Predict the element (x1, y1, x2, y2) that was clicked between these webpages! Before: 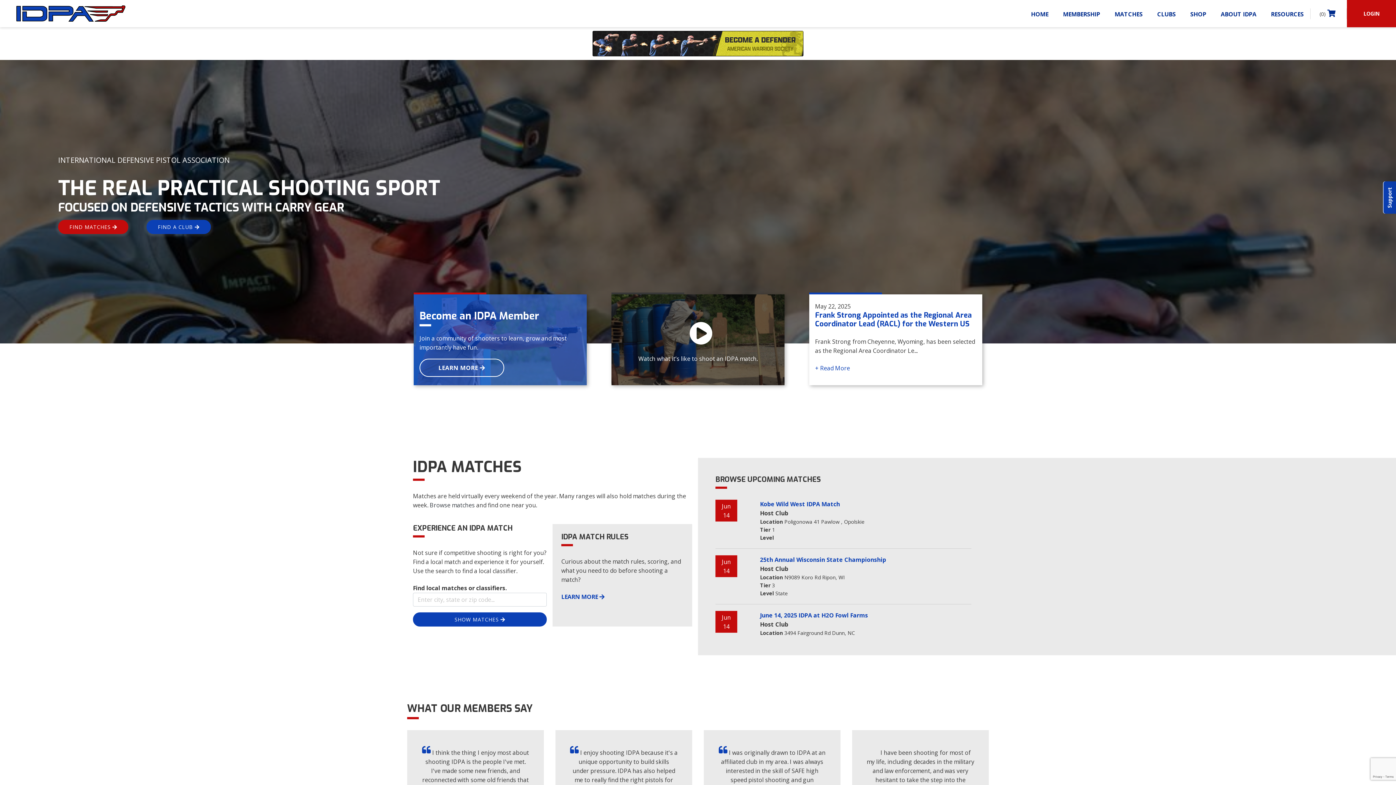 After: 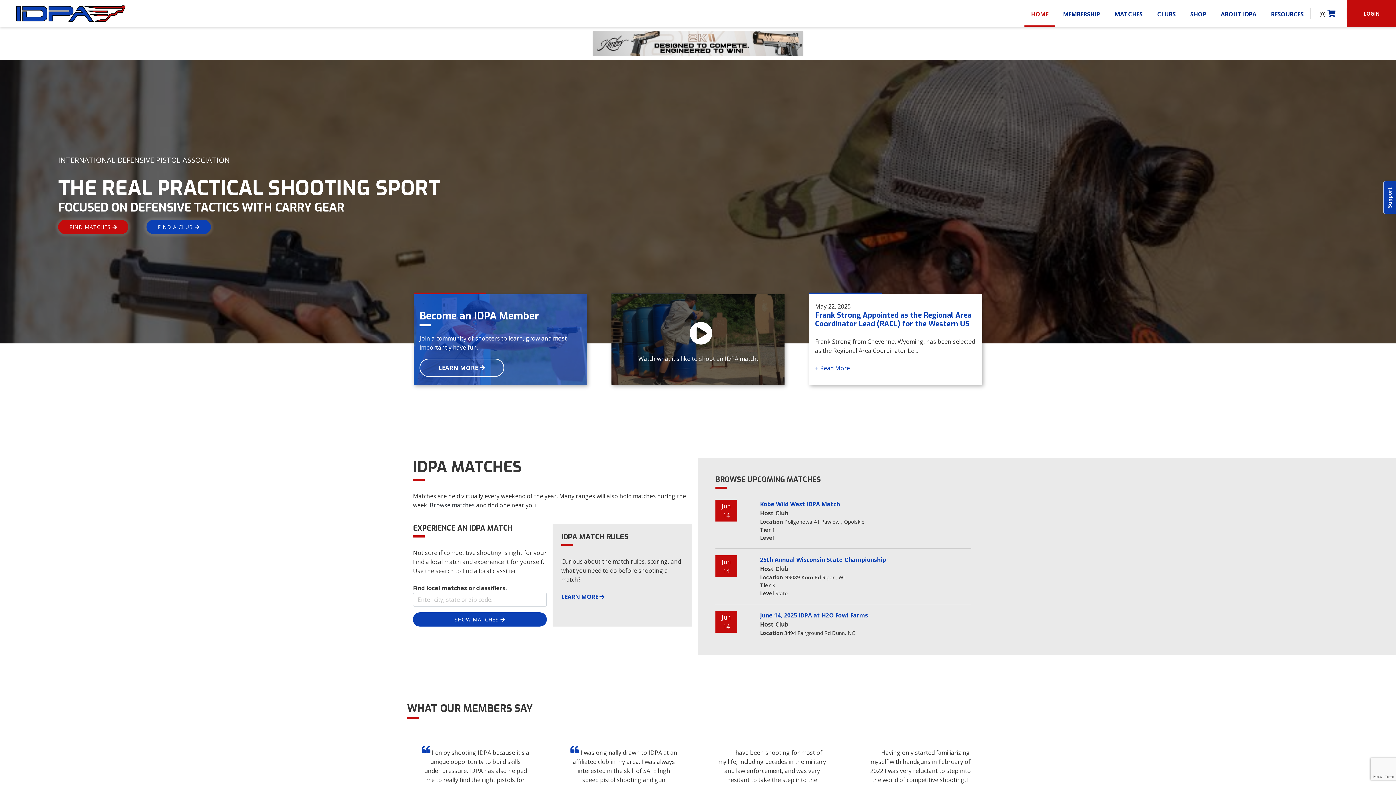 Action: bbox: (16, 5, 125, 21)